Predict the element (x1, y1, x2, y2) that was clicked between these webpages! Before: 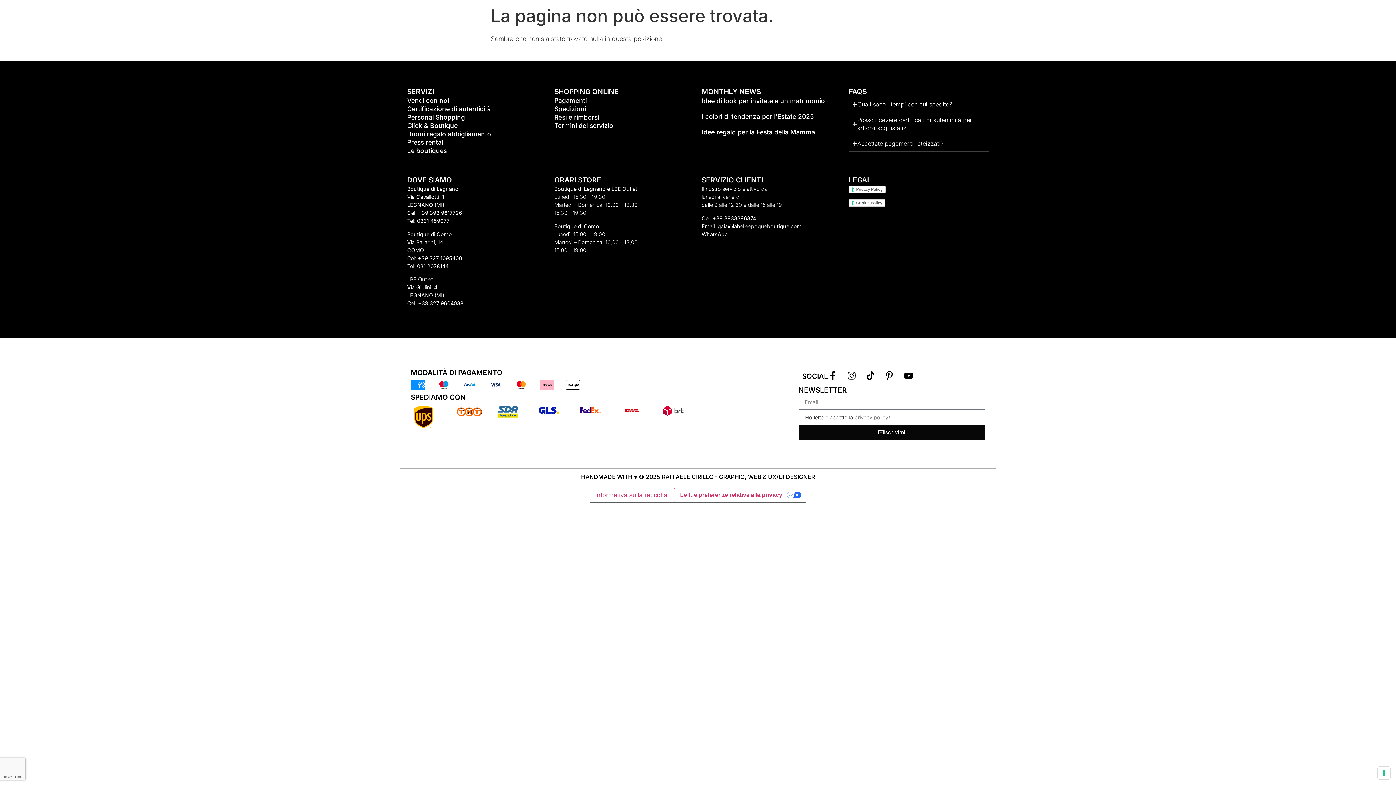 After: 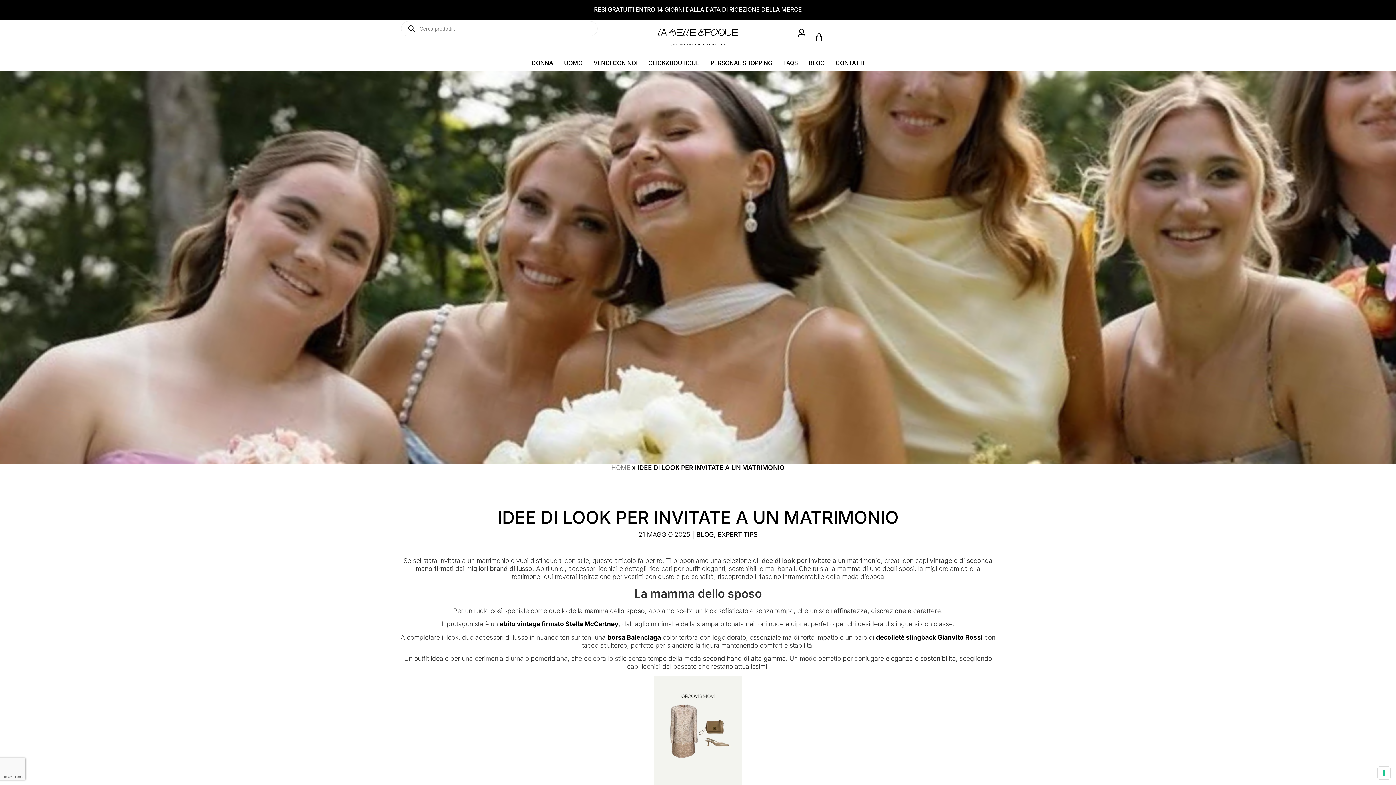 Action: label: Idee di look per invitate a un matrimonio bbox: (701, 97, 825, 104)